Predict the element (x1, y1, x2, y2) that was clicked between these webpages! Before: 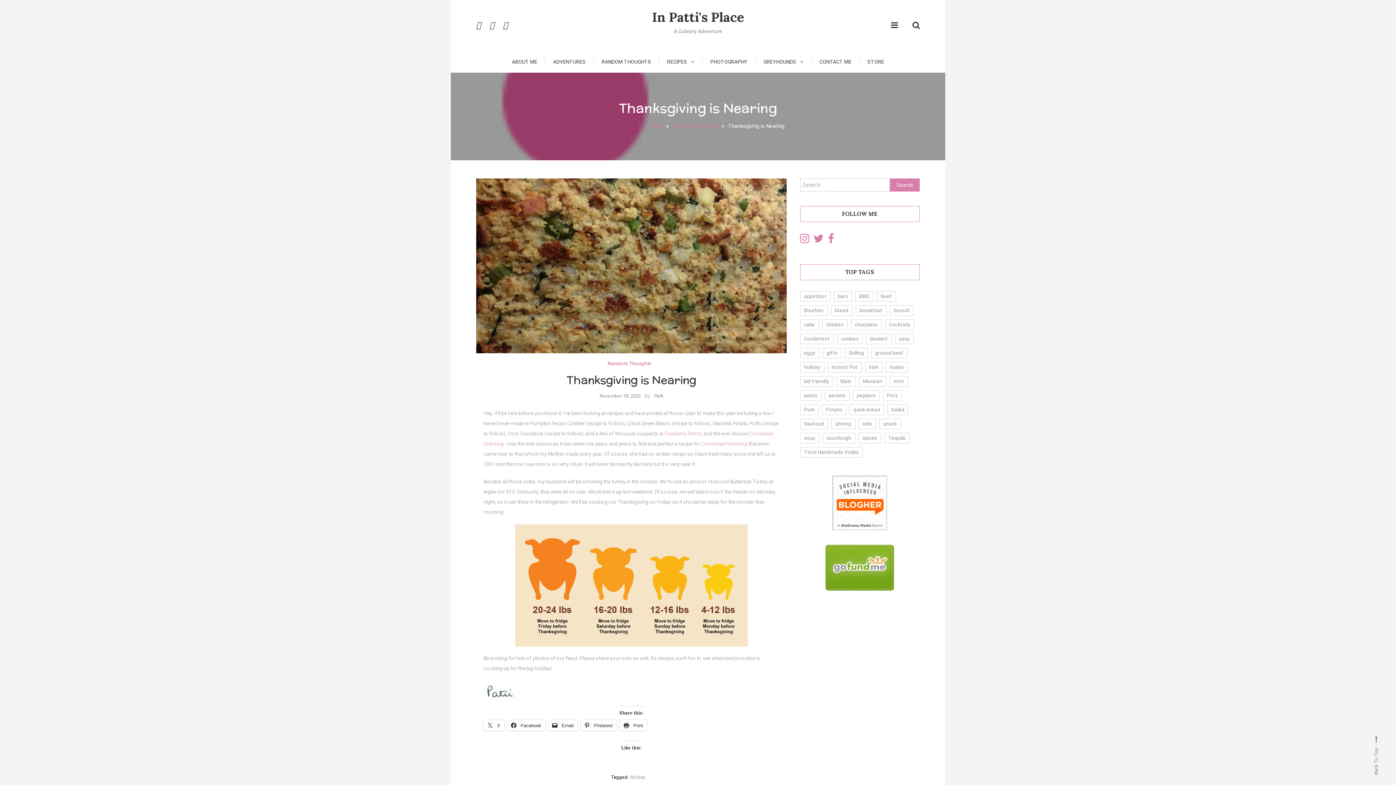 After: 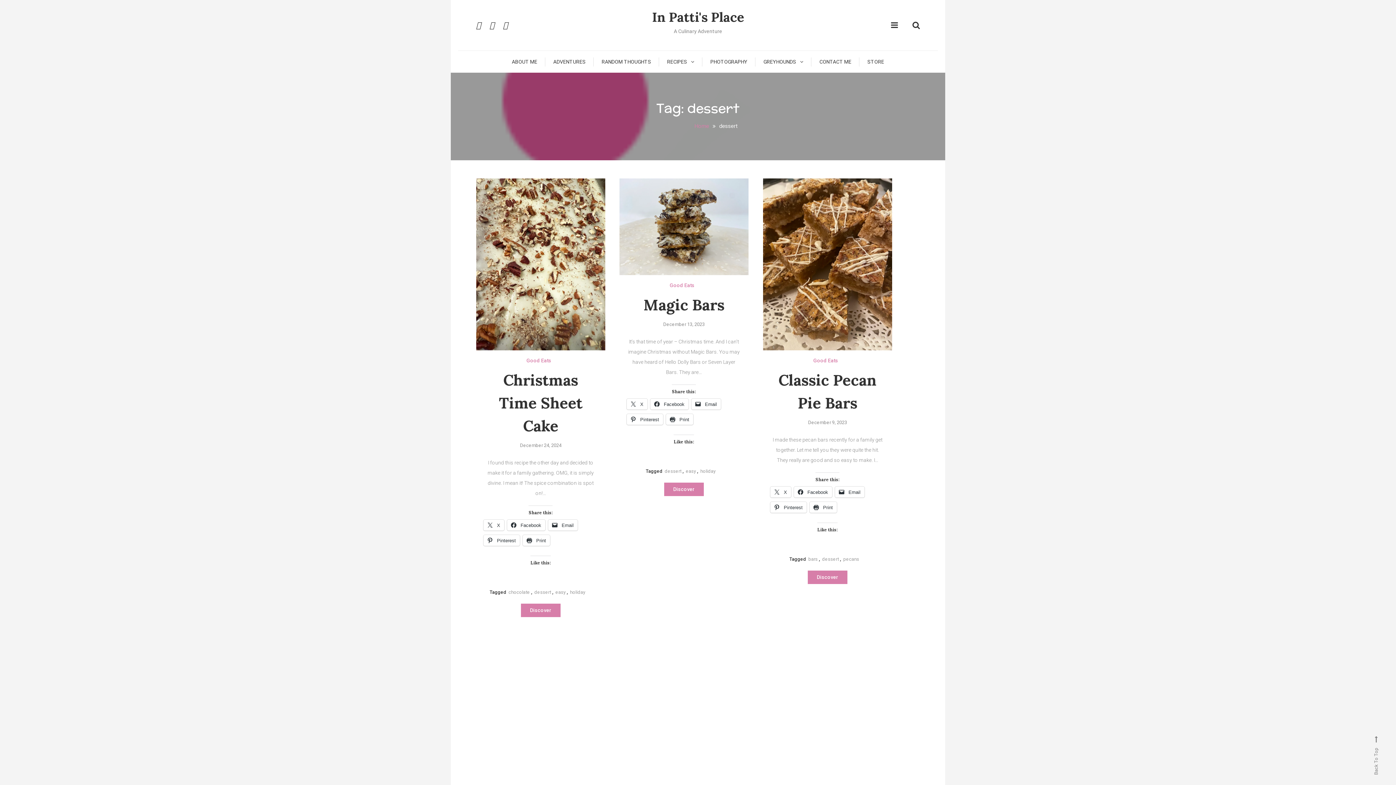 Action: bbox: (866, 333, 891, 344) label: dessert (22 items)